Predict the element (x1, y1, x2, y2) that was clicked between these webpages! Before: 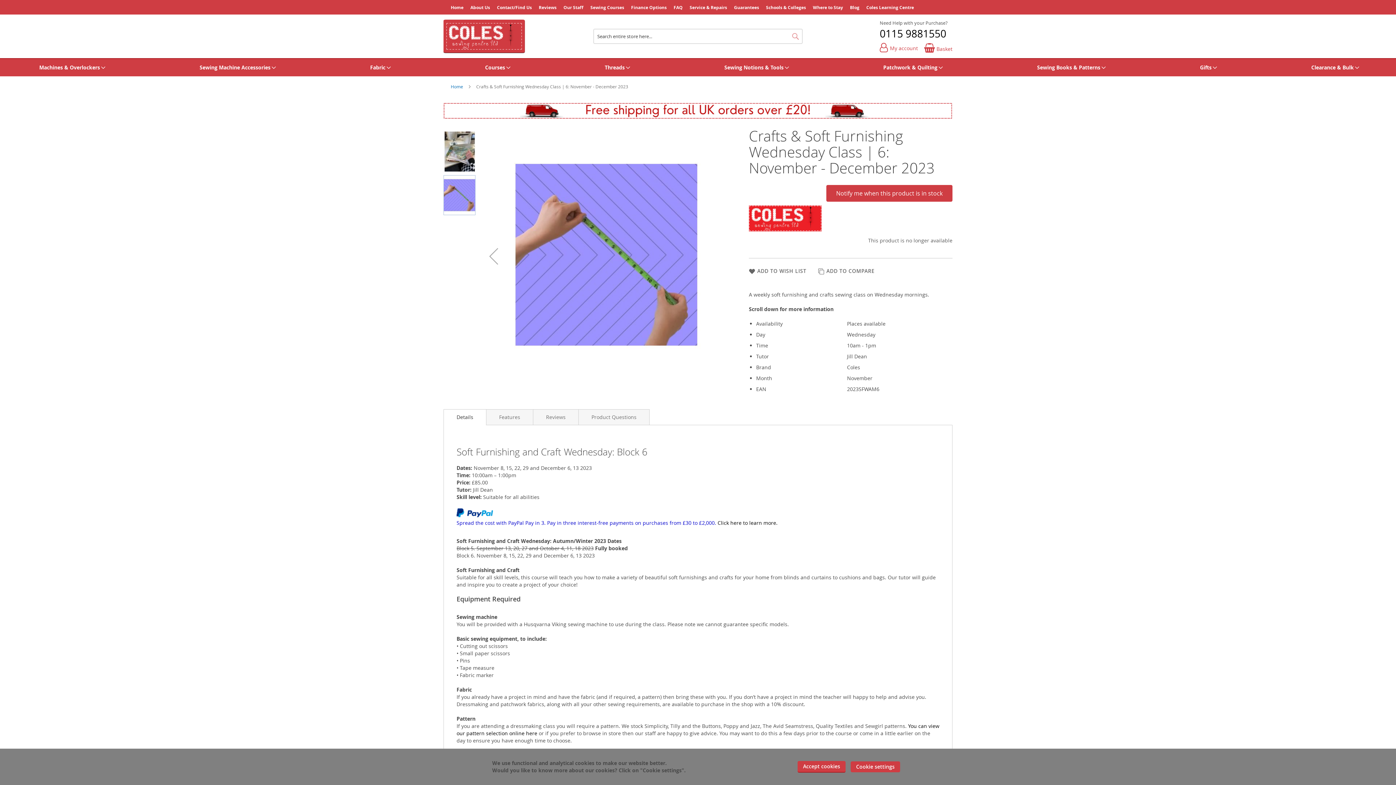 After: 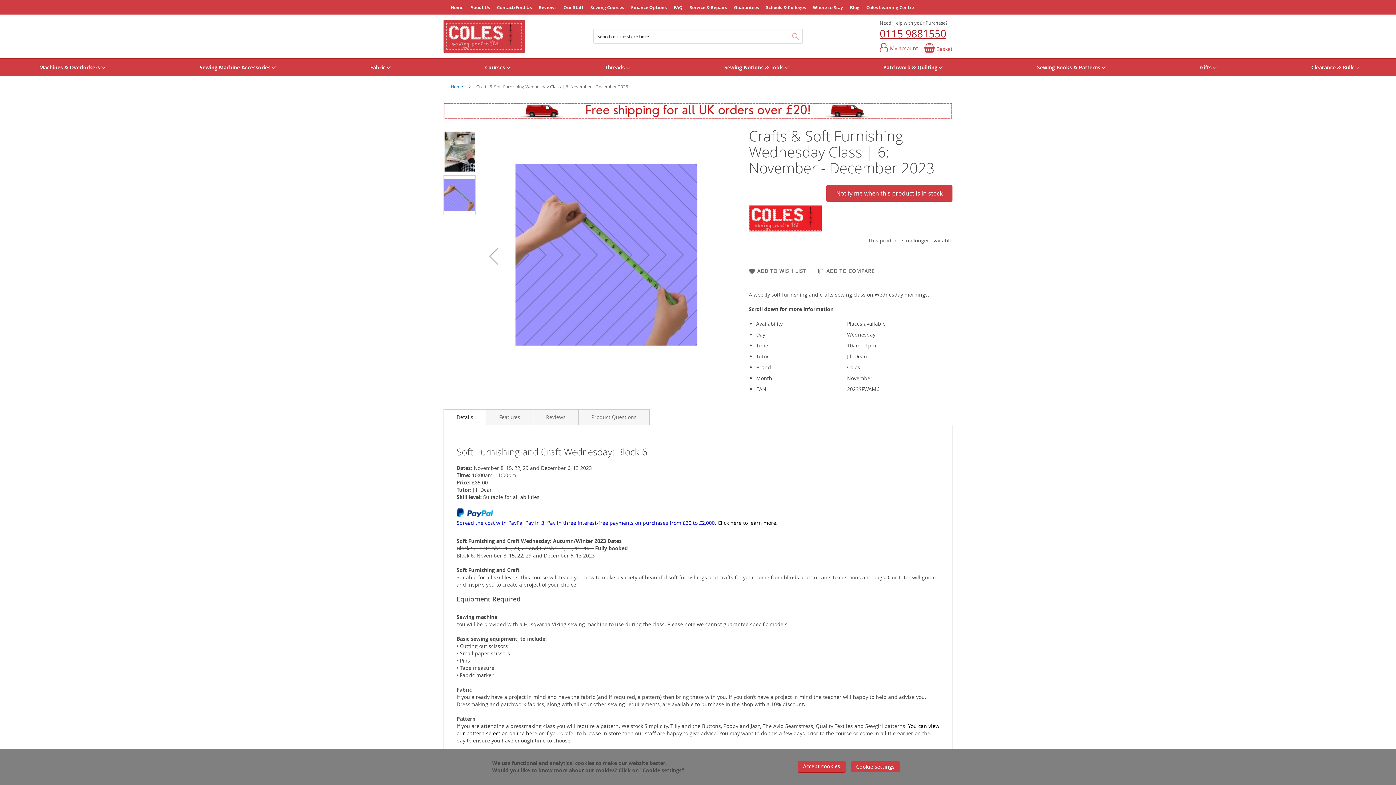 Action: bbox: (880, 26, 946, 41) label: 0115 9881550